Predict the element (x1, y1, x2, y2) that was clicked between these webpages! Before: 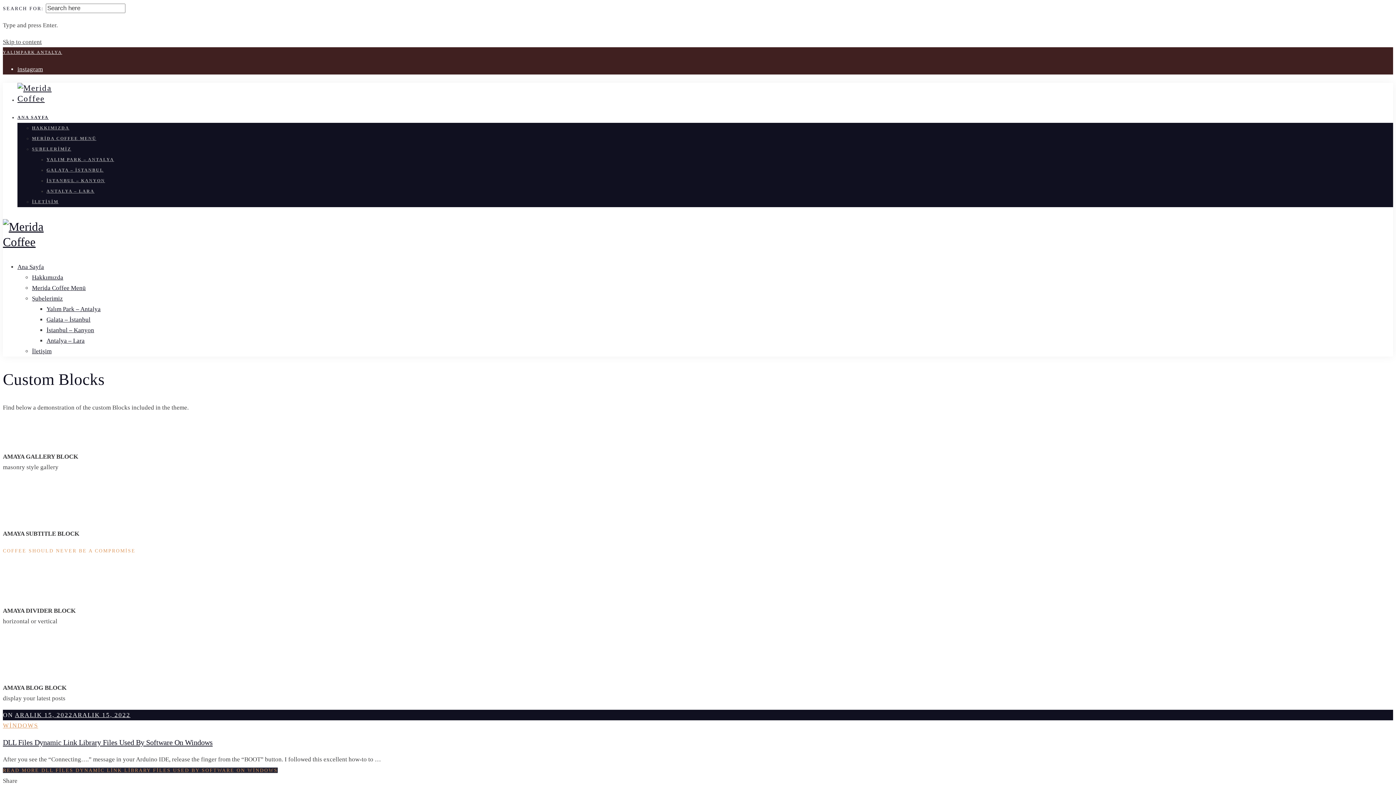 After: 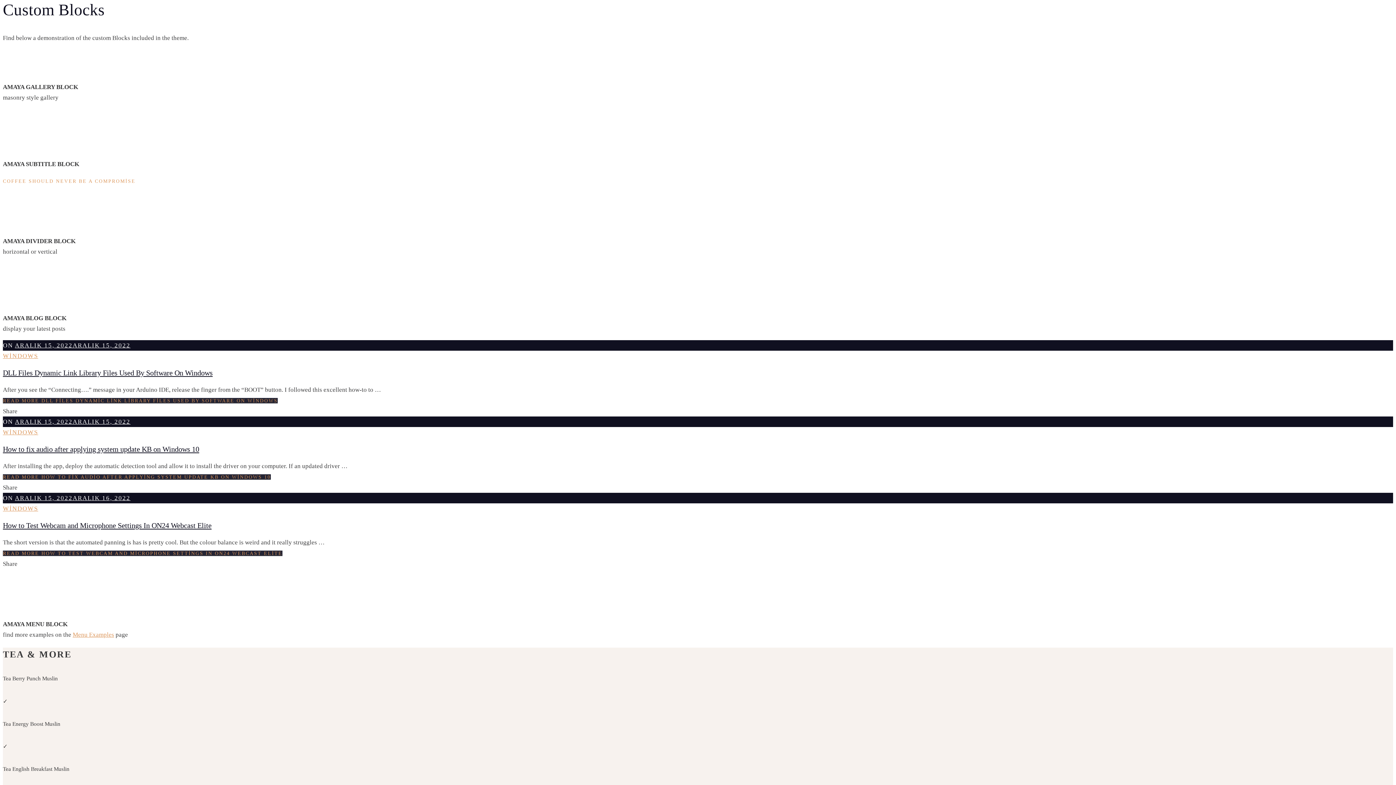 Action: bbox: (2, 38, 41, 45) label: Skip to content